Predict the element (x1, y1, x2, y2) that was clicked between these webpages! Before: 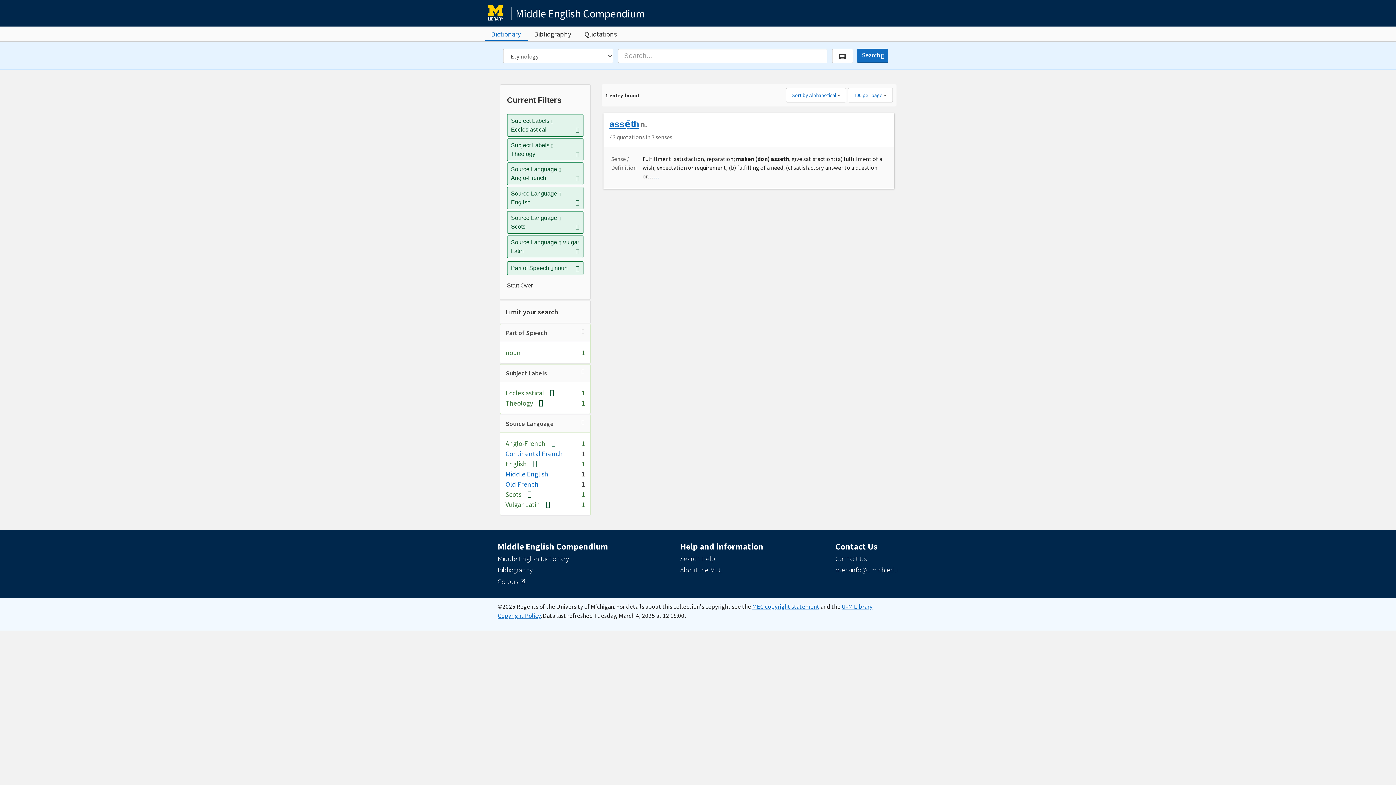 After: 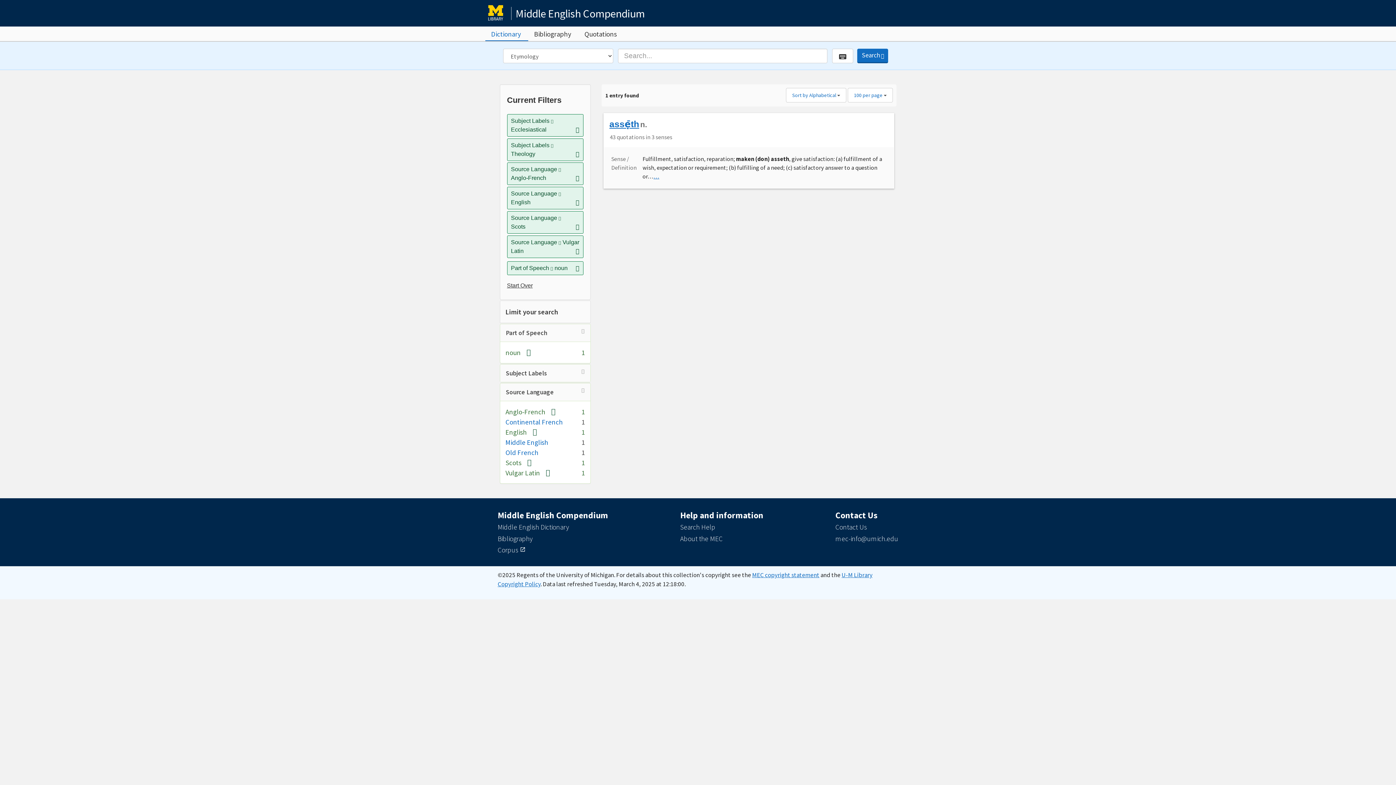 Action: label: Subject Labels bbox: (506, 369, 547, 377)